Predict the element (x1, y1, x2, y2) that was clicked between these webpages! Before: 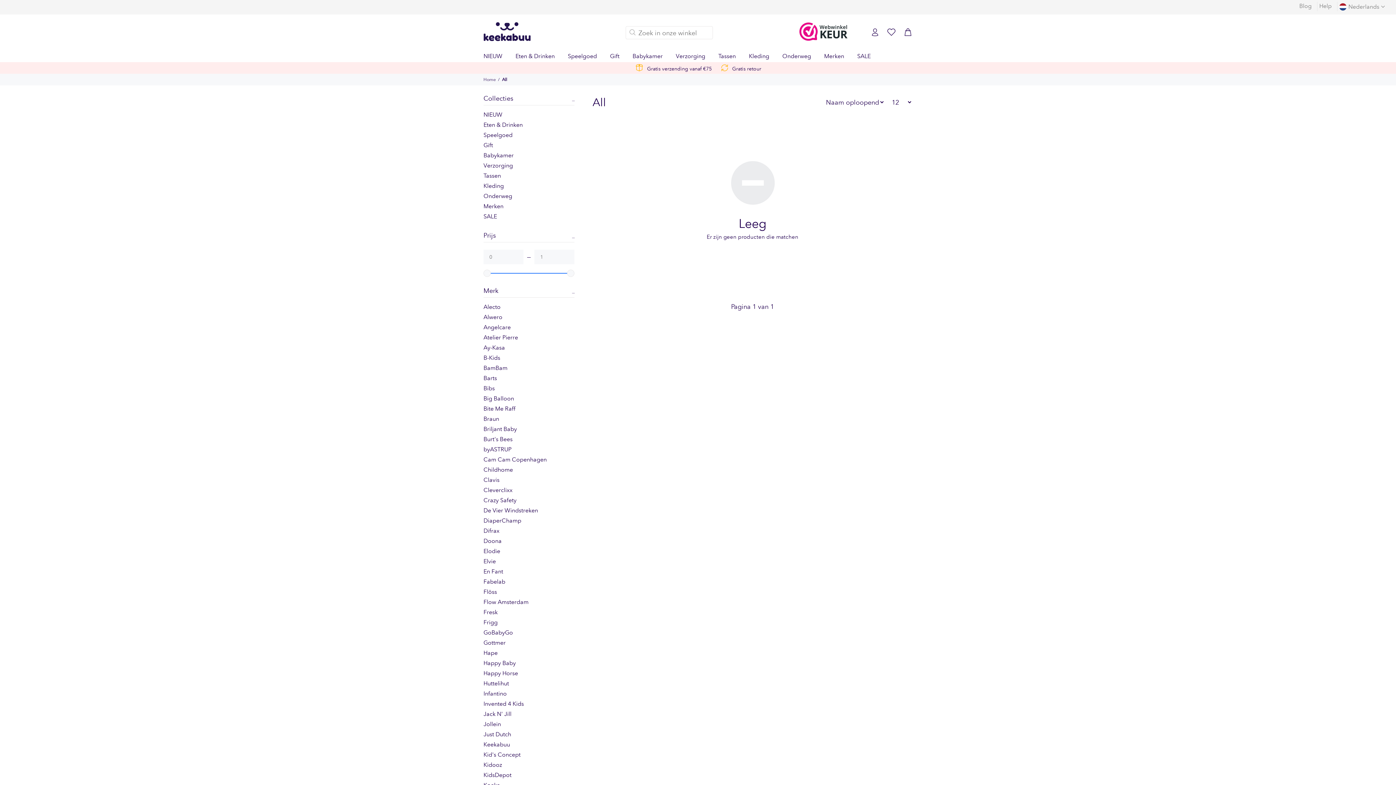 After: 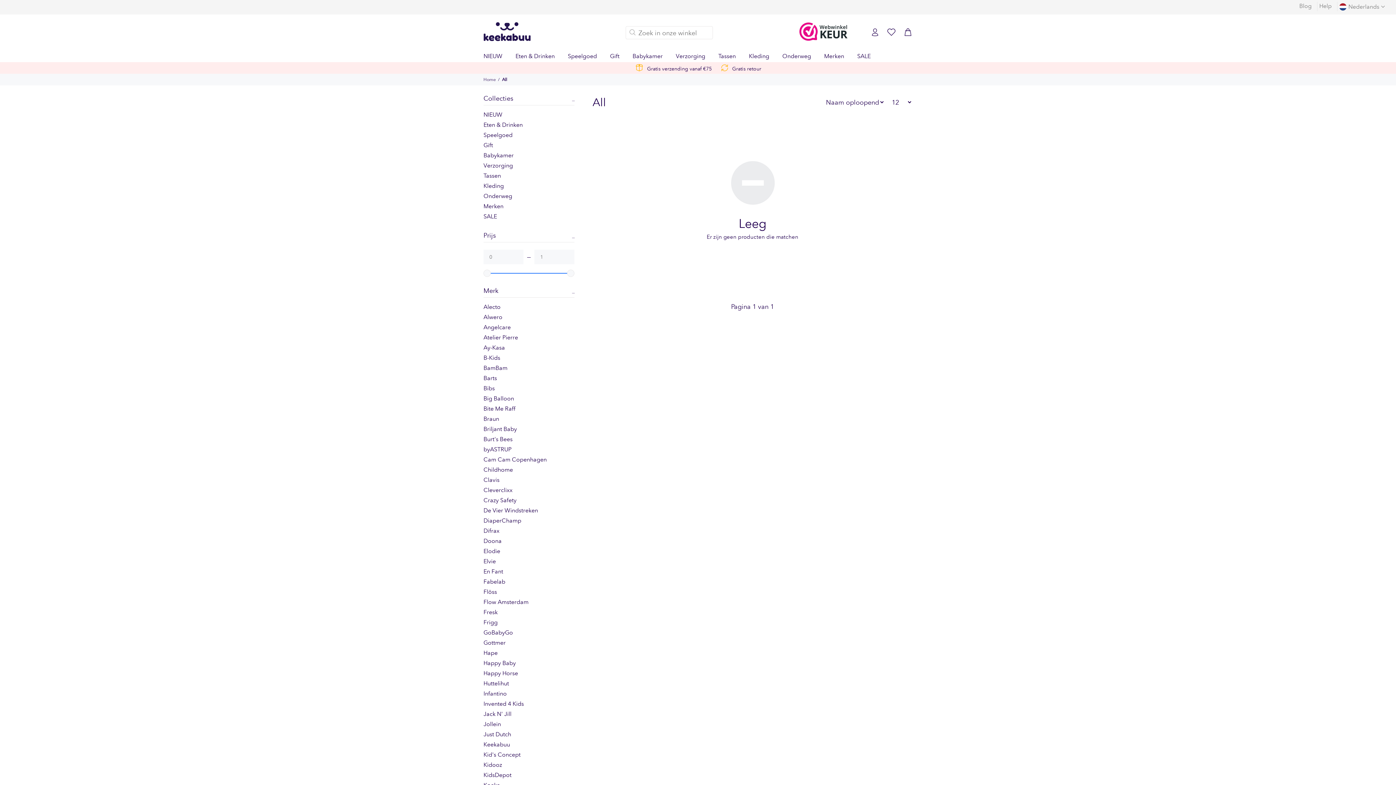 Action: bbox: (900, 25, 912, 39)